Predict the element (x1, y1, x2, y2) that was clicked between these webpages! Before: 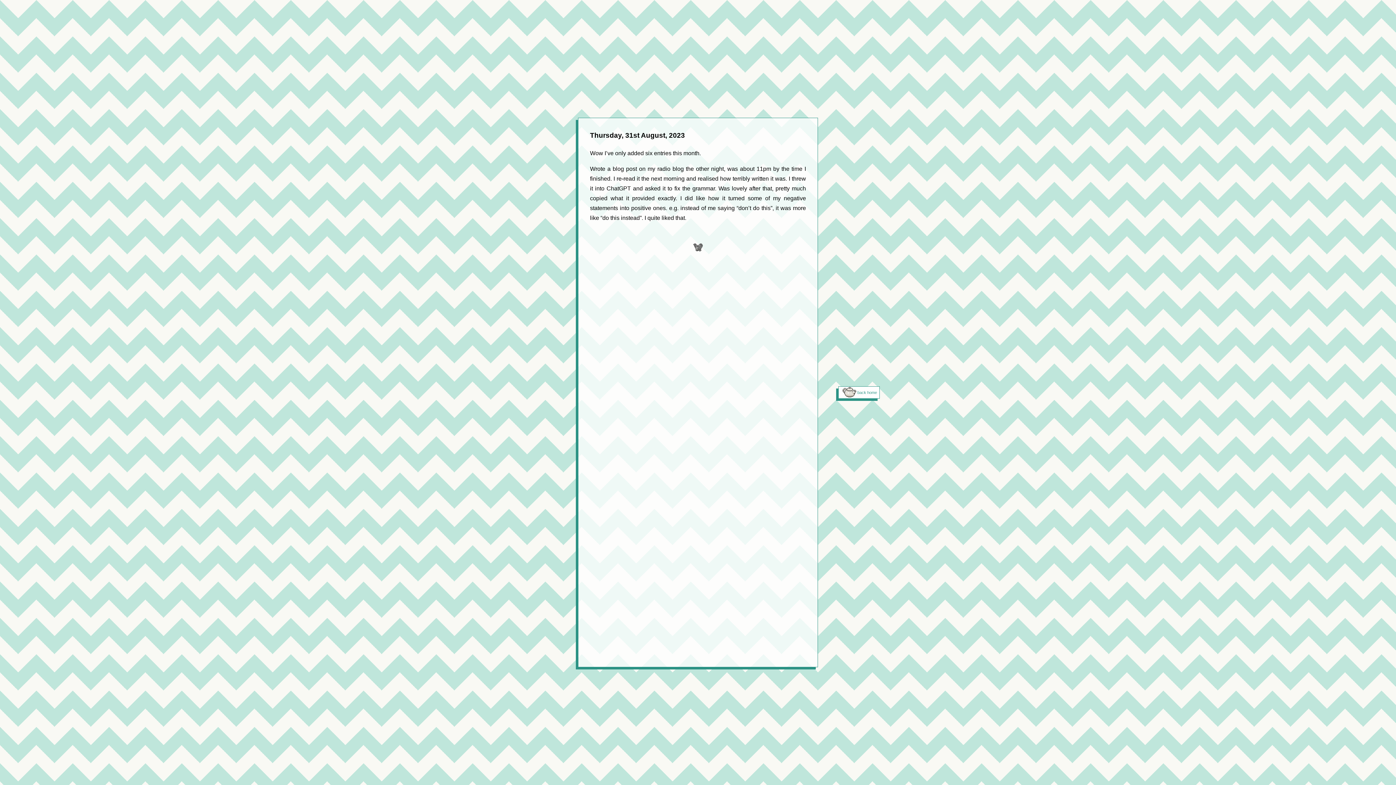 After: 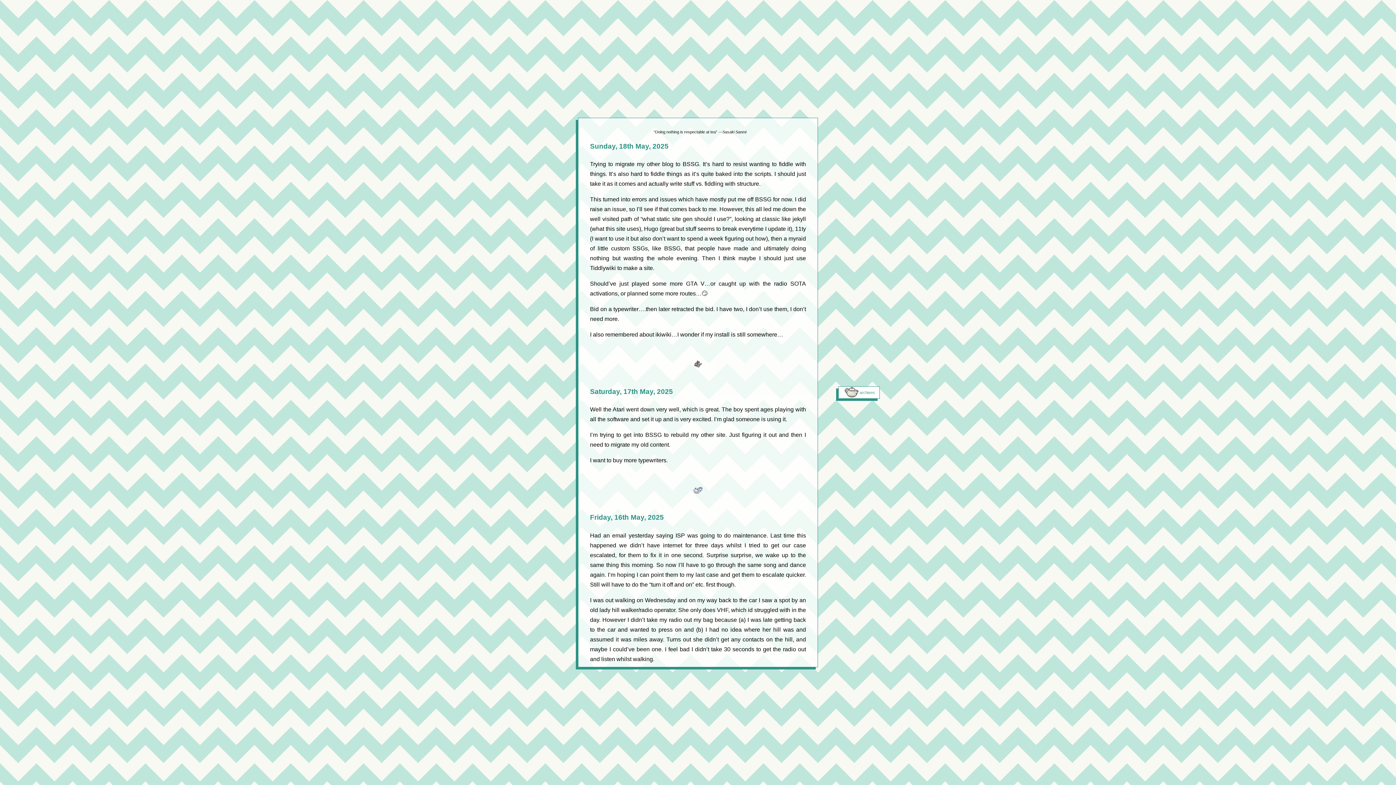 Action: bbox: (842, 387, 856, 398)